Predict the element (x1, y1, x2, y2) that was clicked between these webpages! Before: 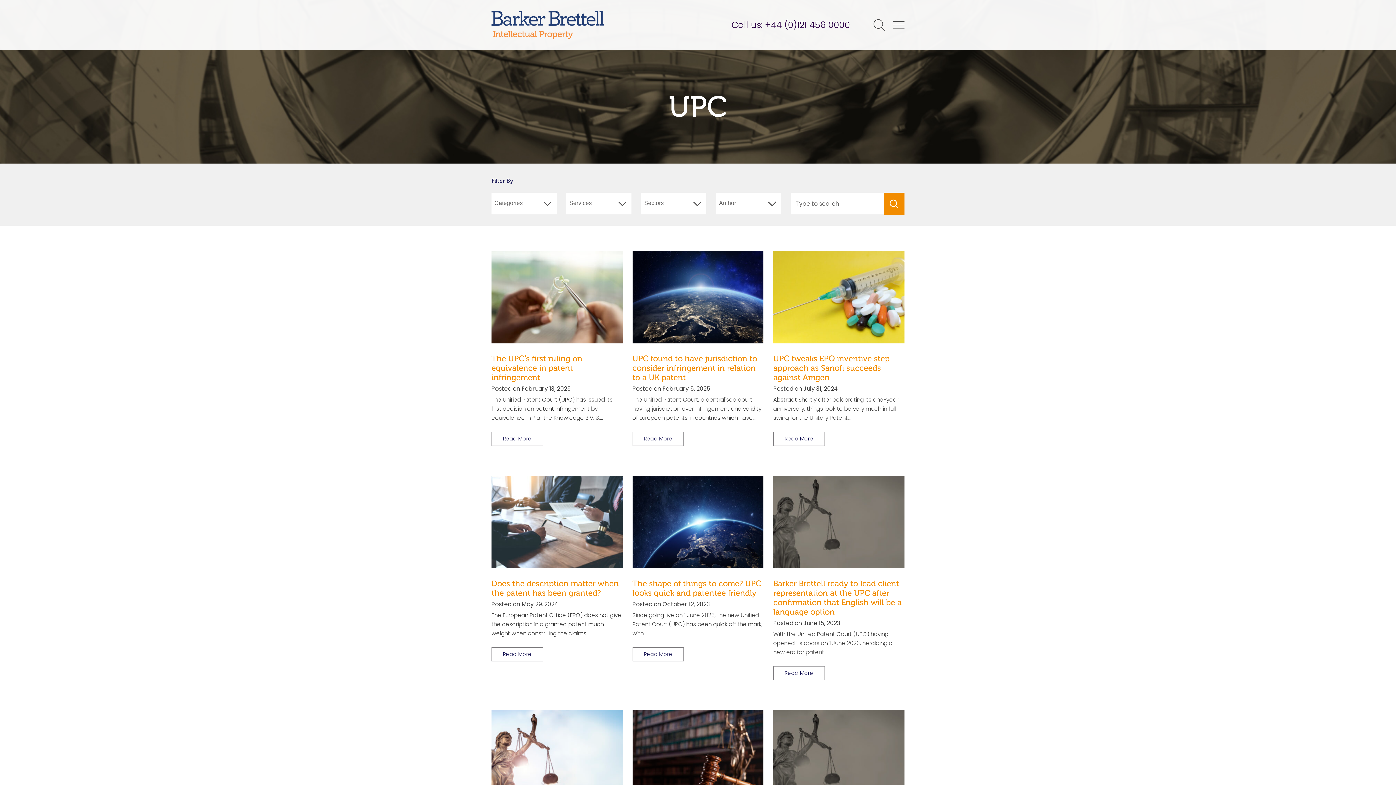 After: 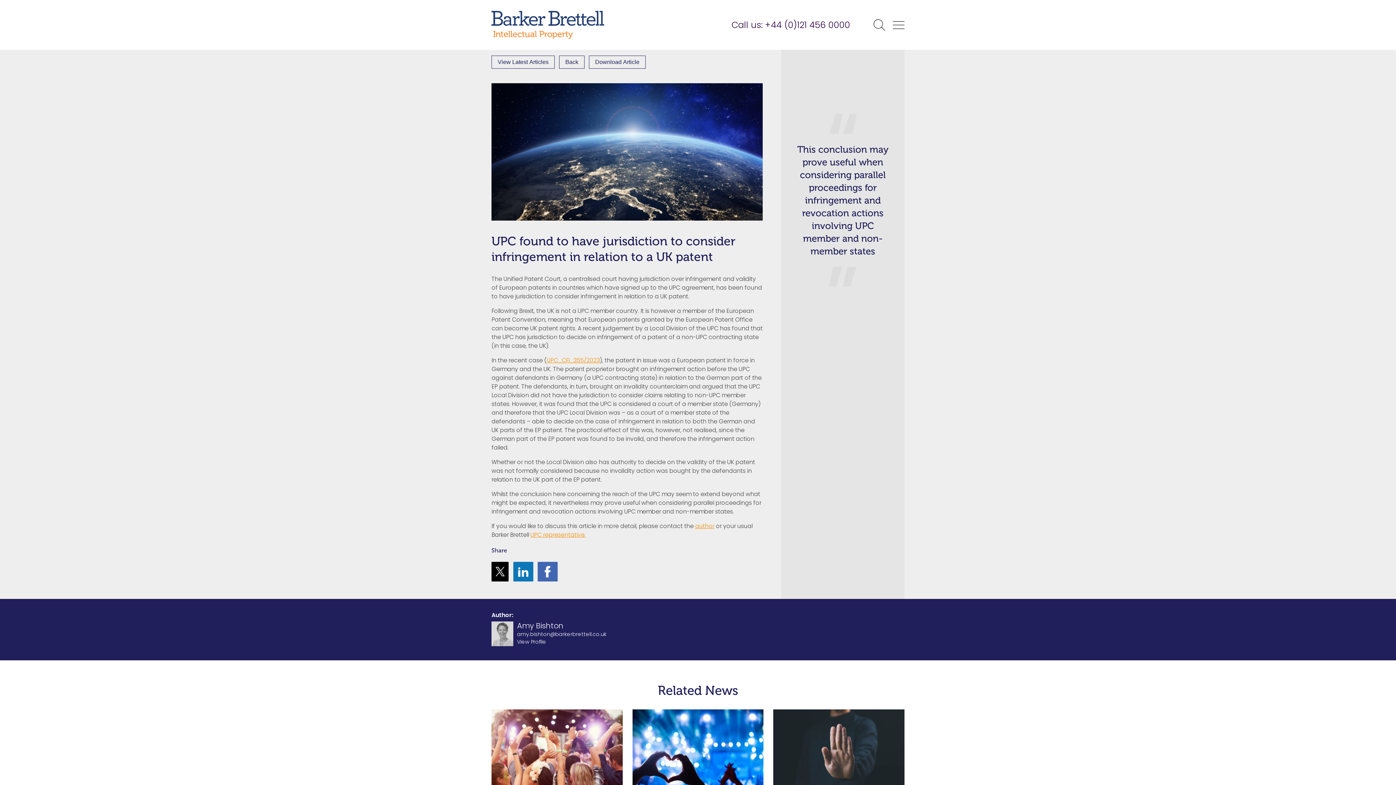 Action: bbox: (632, 431, 684, 446) label: Read More